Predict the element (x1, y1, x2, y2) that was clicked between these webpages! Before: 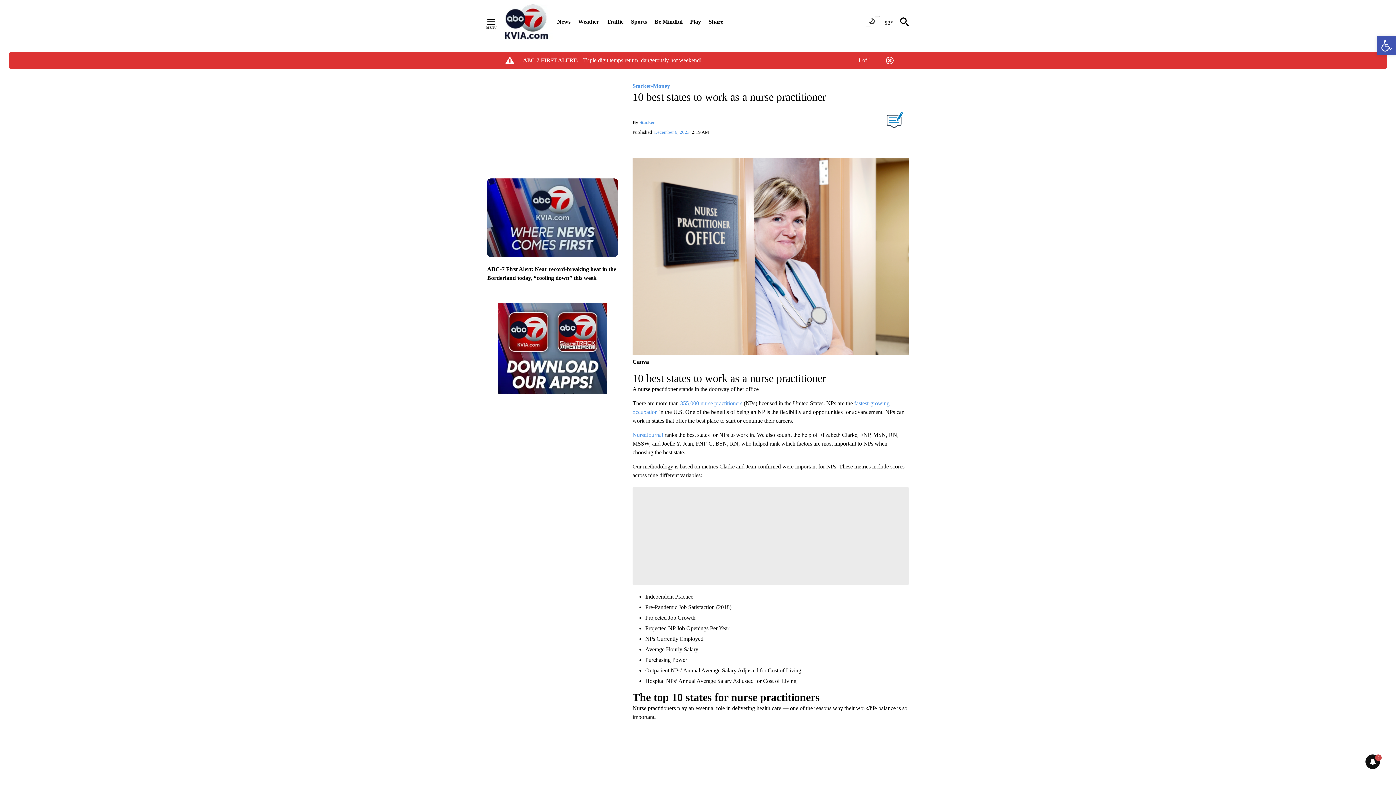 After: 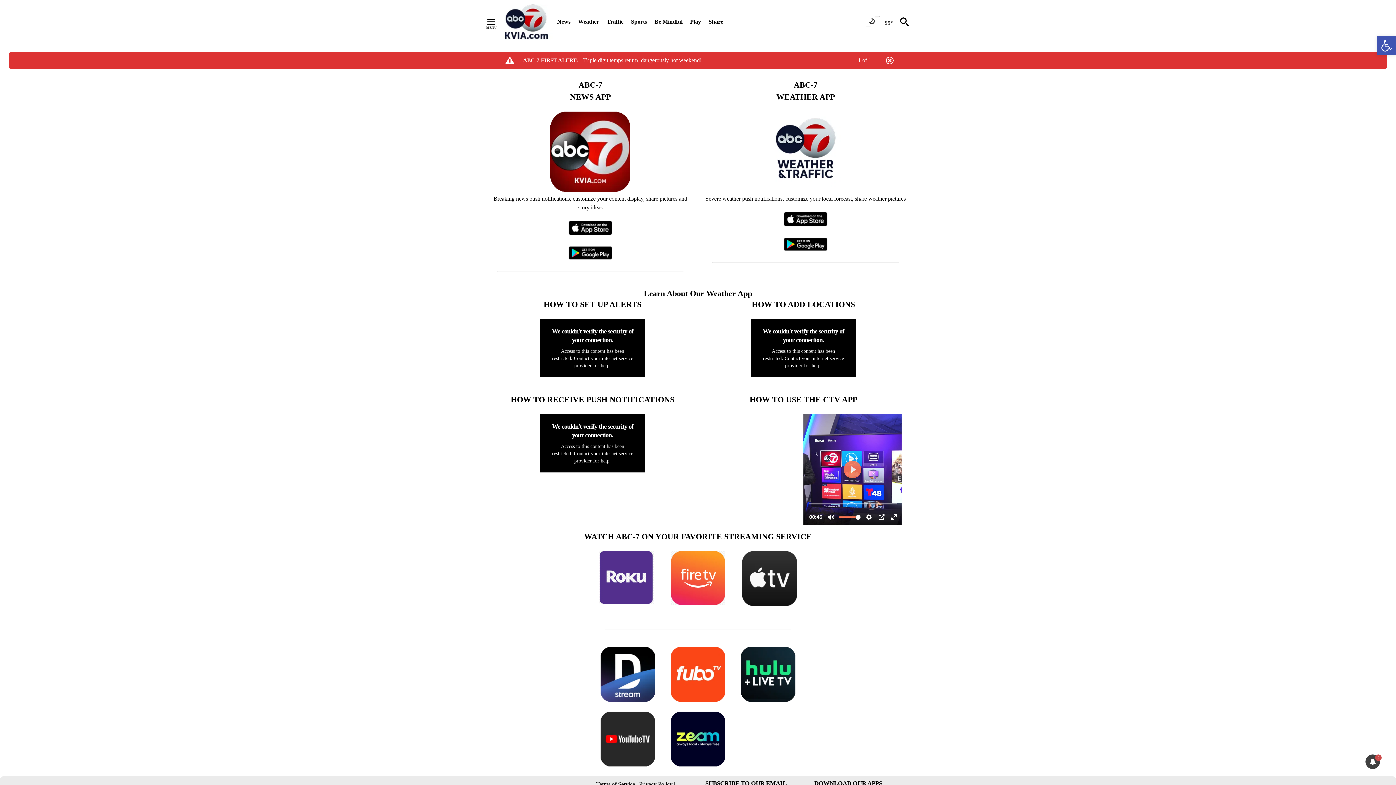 Action: bbox: (487, 302, 618, 393)